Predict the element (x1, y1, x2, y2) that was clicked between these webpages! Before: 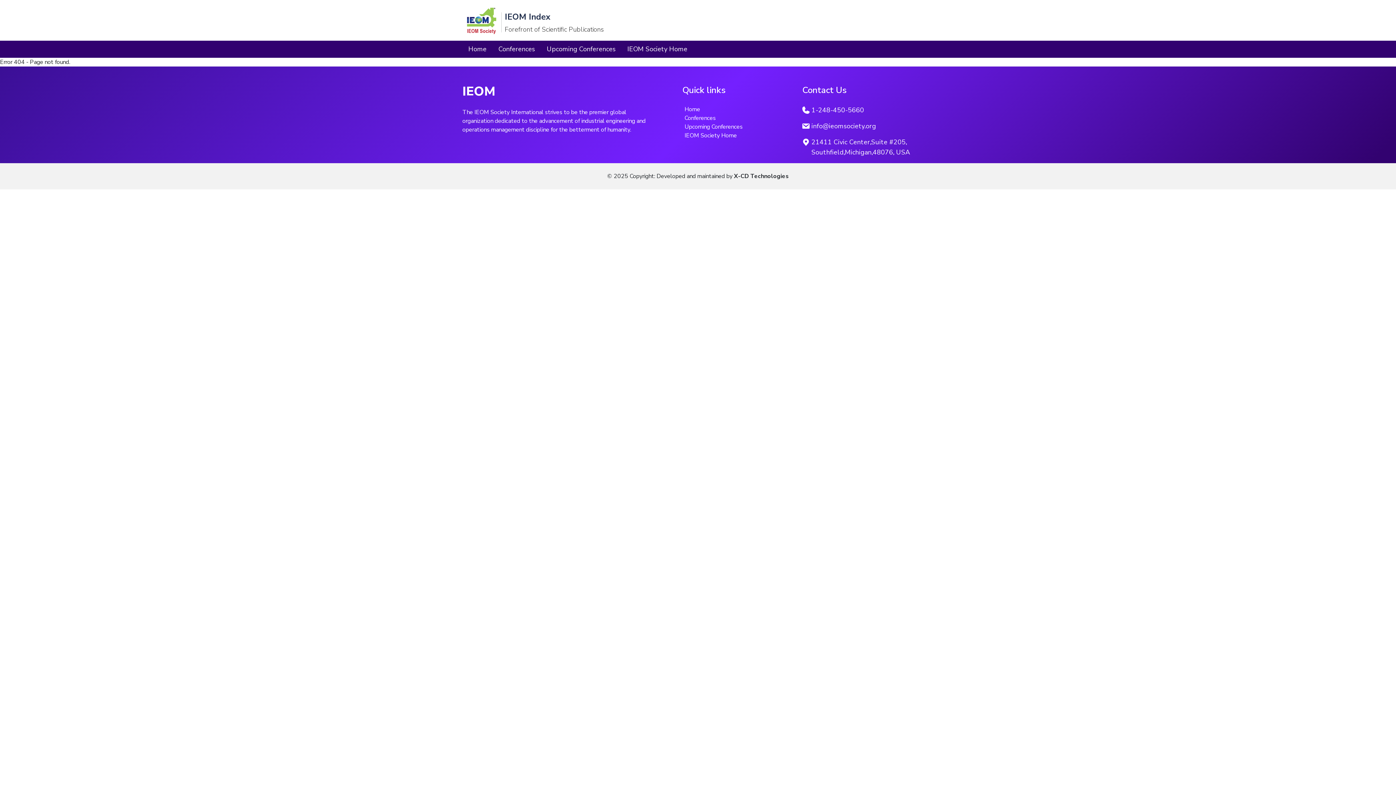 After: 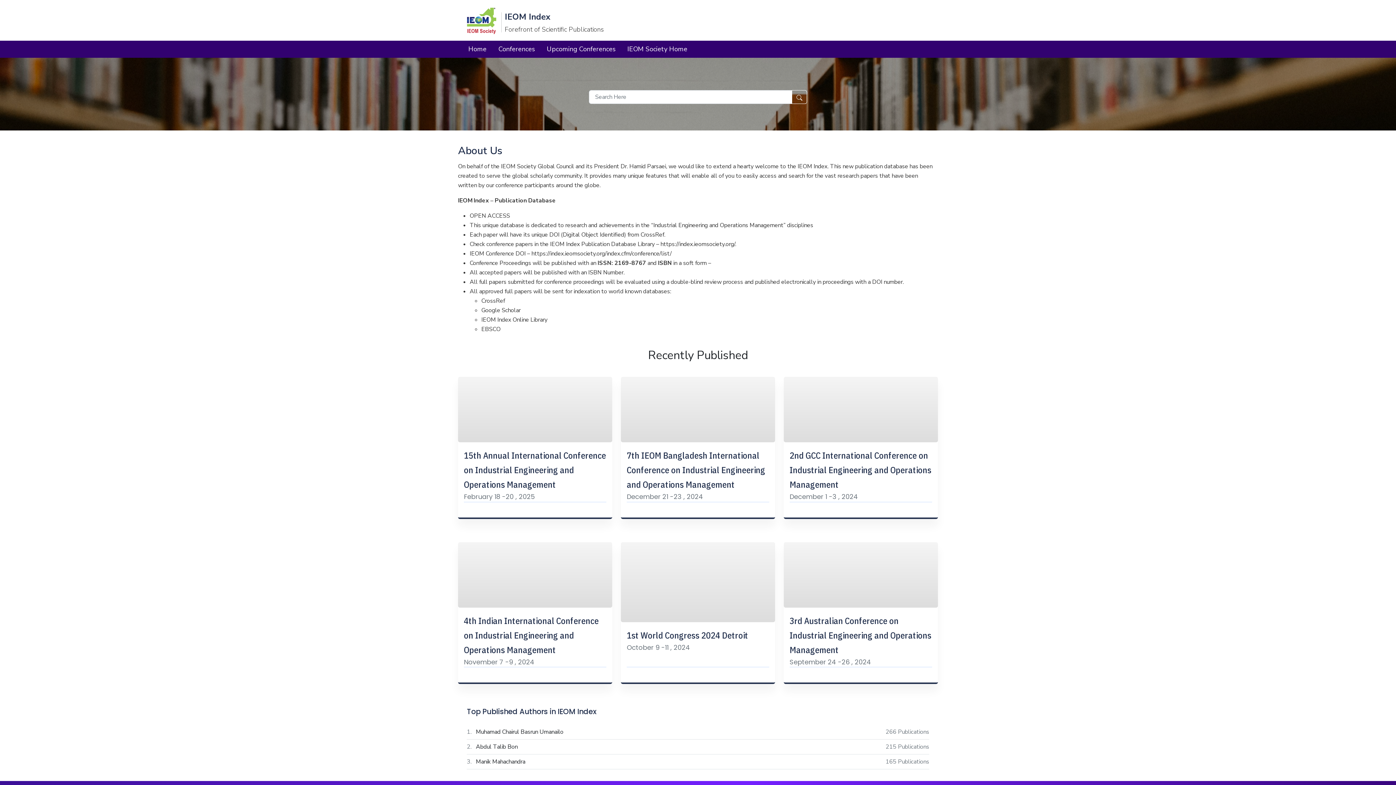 Action: bbox: (684, 105, 700, 113) label: Home